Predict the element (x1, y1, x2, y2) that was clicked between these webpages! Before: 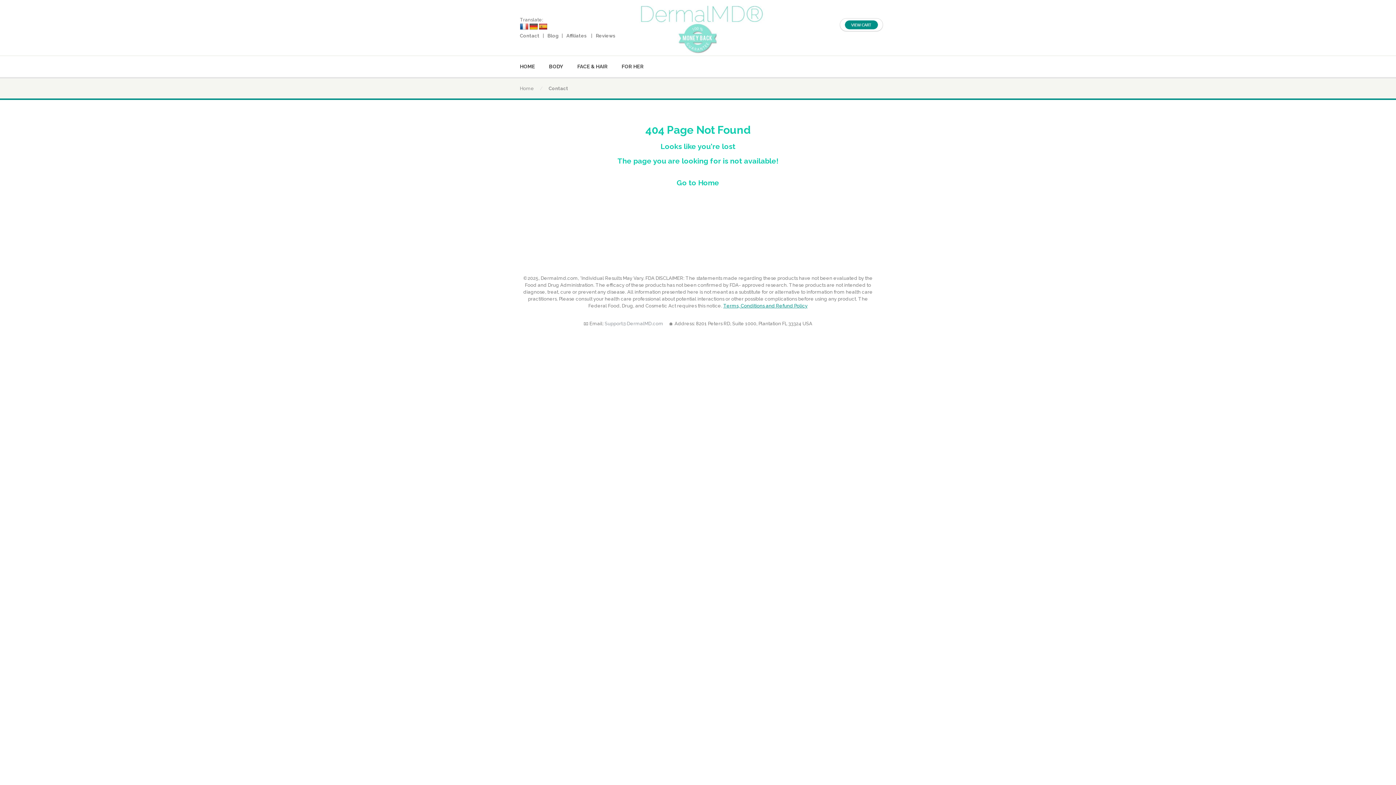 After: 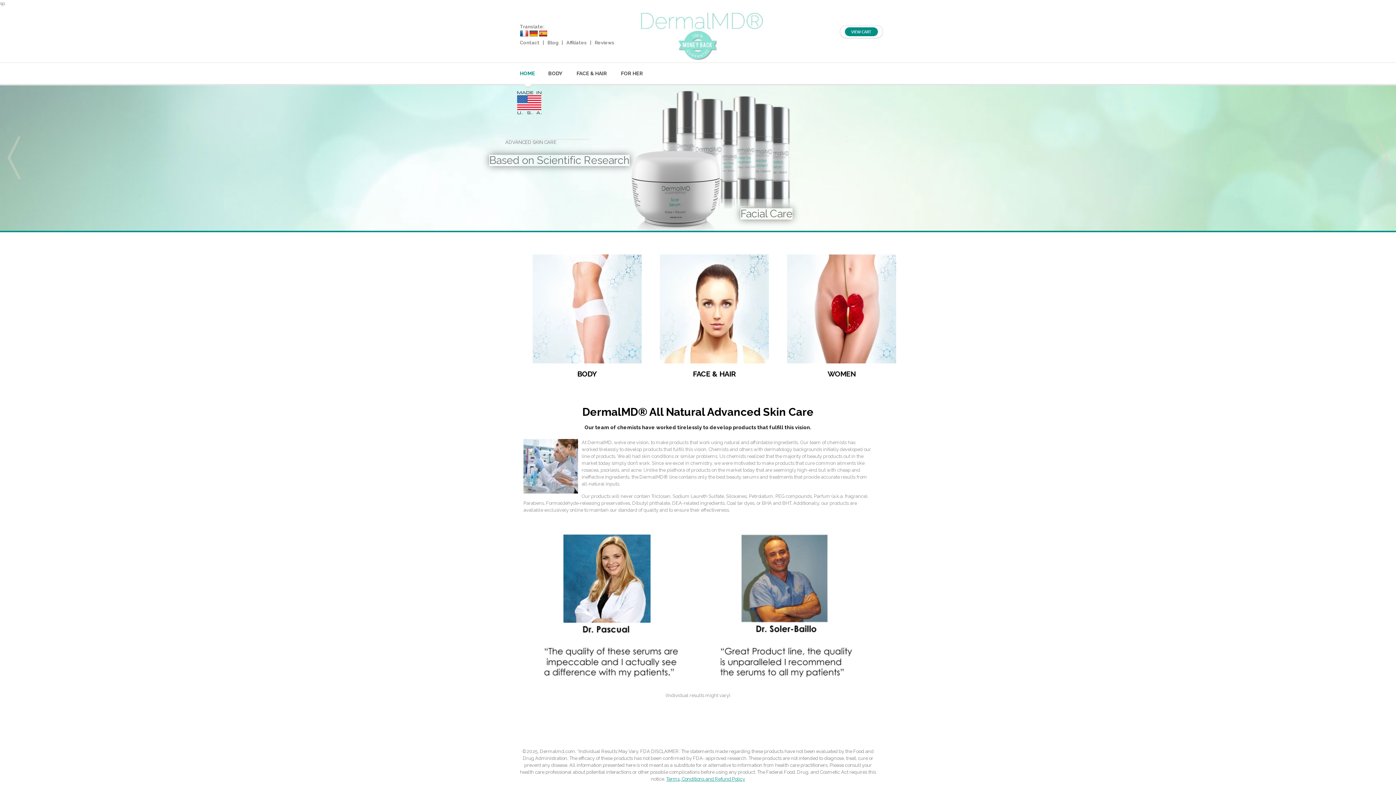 Action: label: HOME bbox: (520, 56, 542, 77)